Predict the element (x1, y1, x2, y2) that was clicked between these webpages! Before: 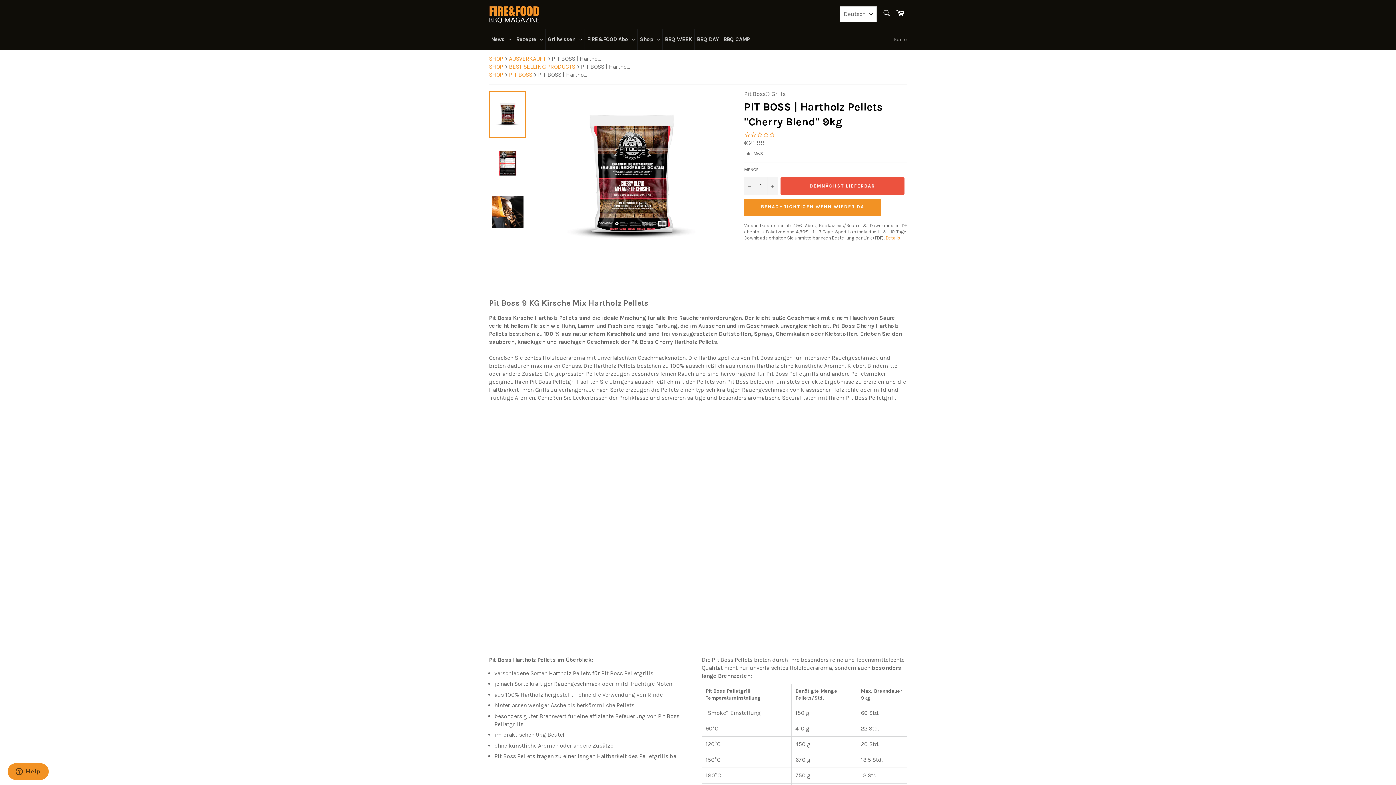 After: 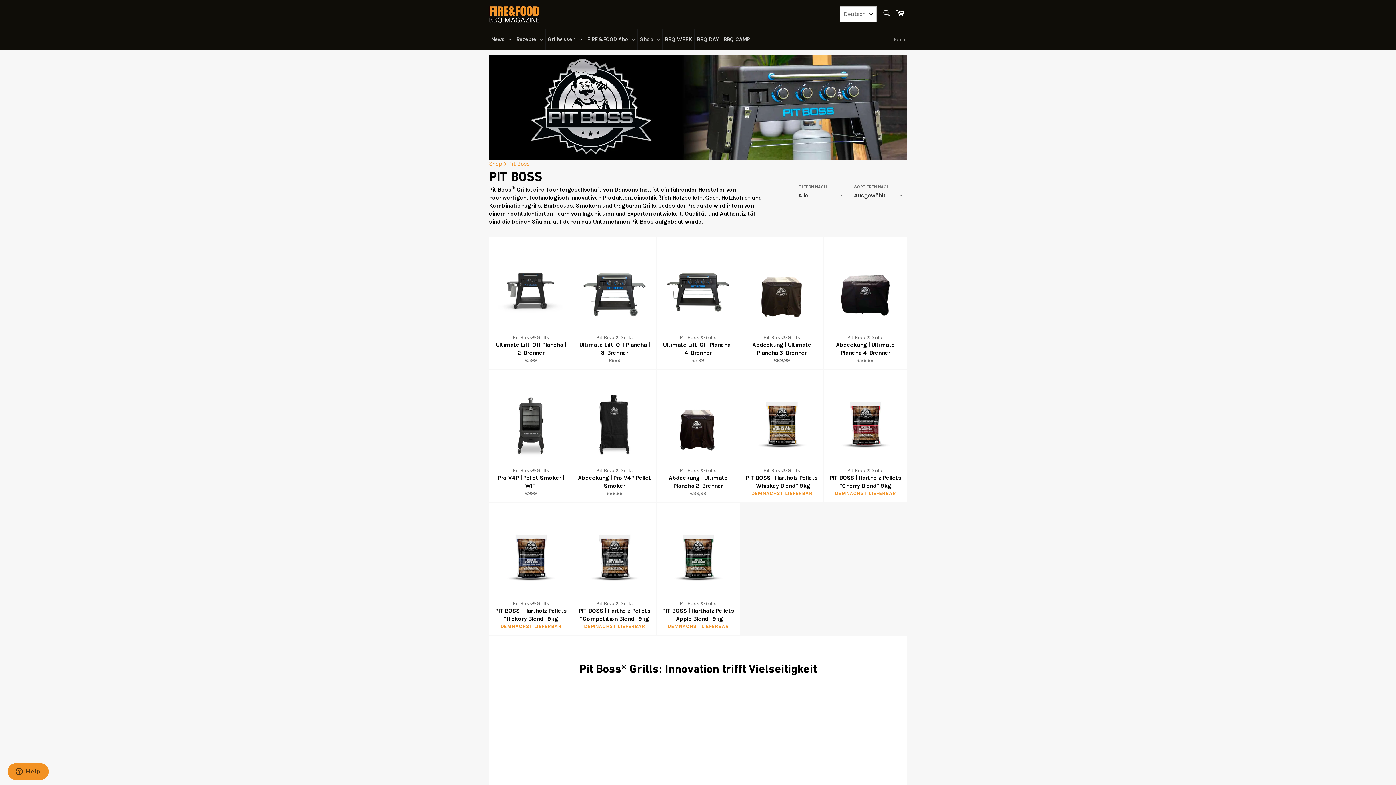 Action: label: PIT BOSS  bbox: (509, 71, 533, 78)